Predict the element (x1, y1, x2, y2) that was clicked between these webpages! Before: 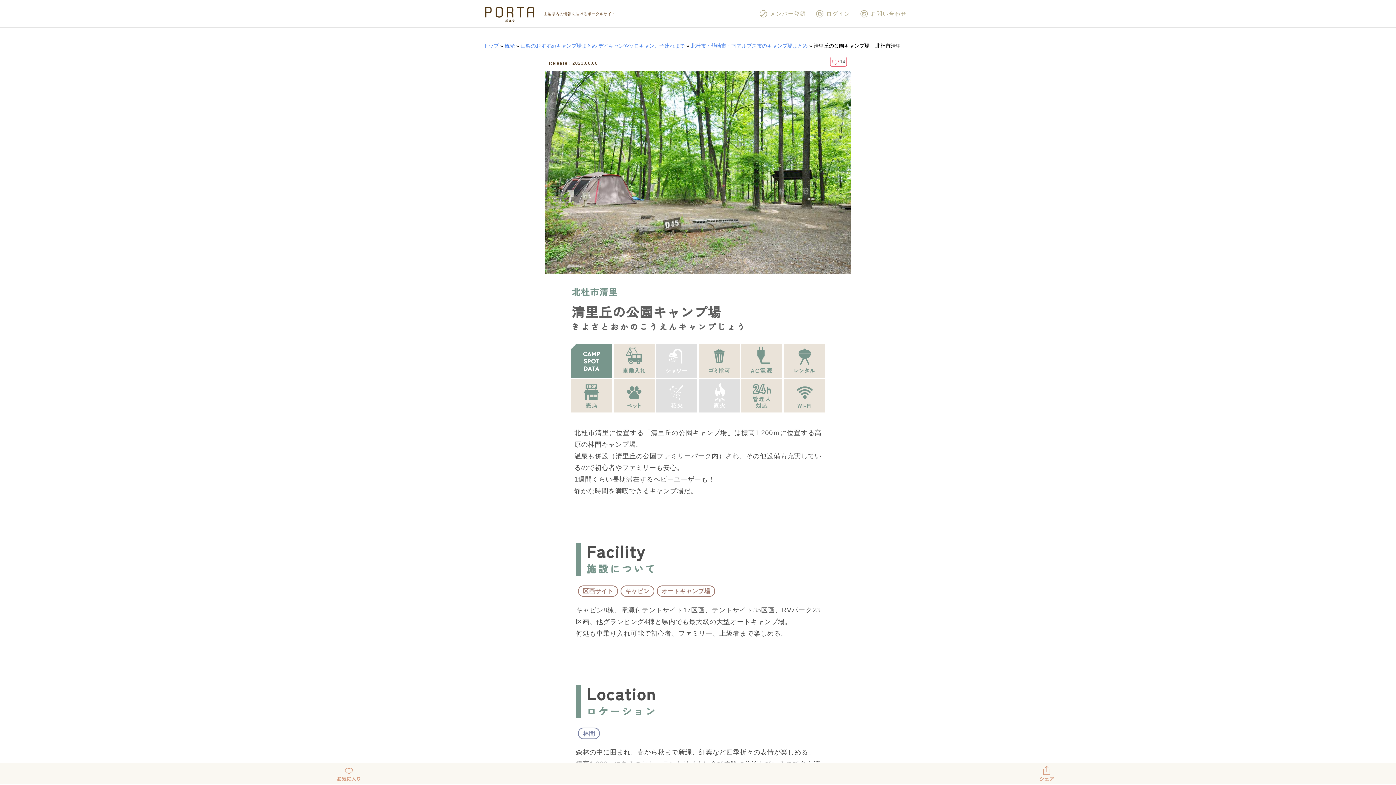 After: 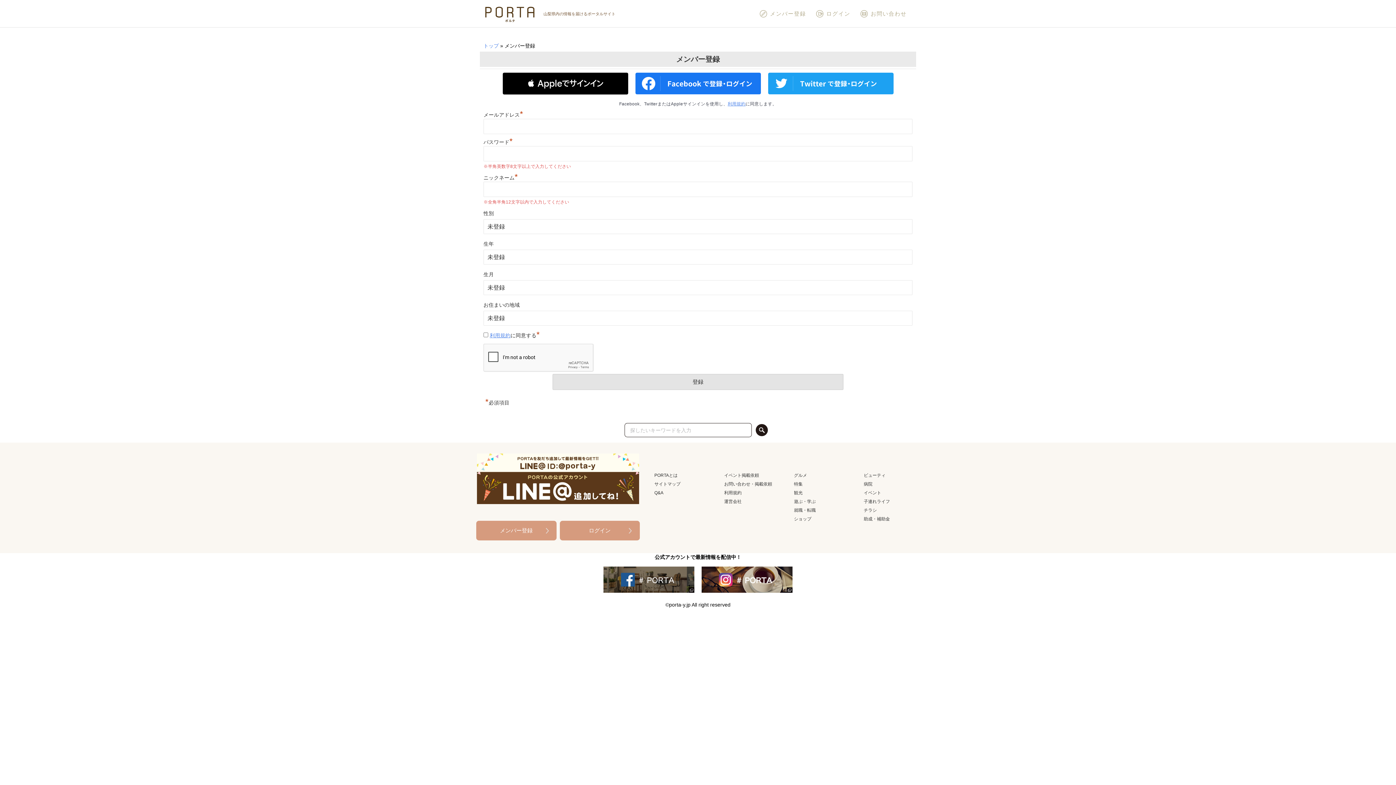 Action: label: メンバー登録 bbox: (759, 9, 806, 18)